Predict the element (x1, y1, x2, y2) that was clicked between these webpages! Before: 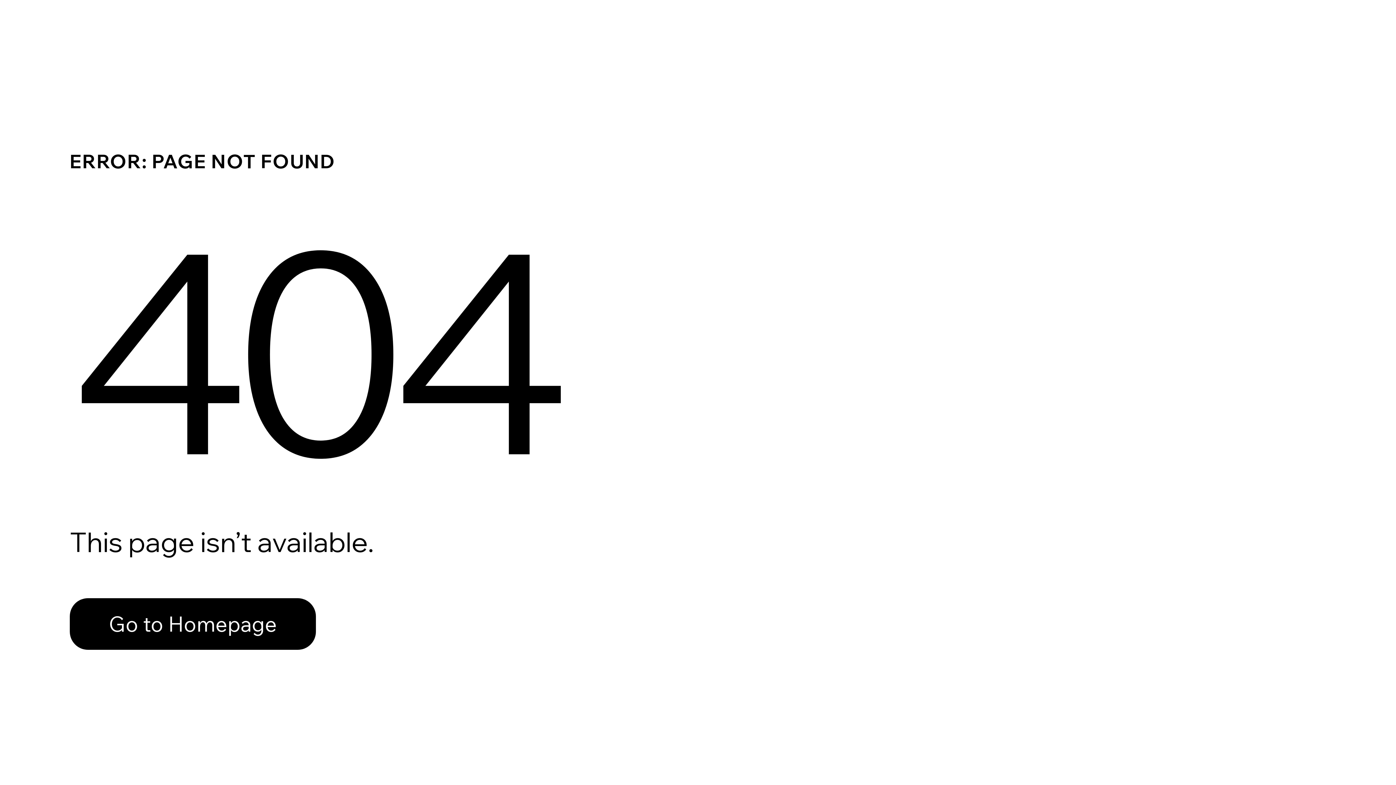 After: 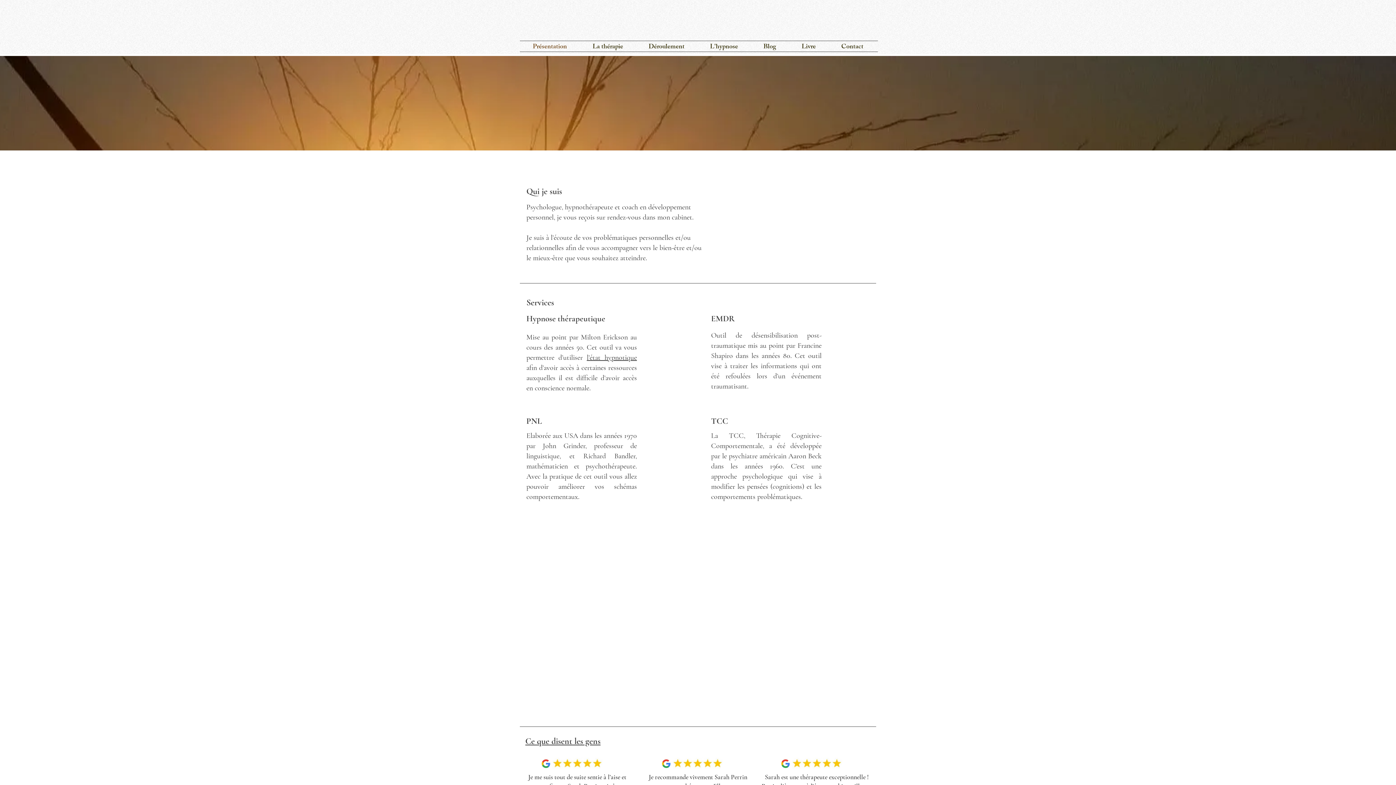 Action: label: Go to Homepage bbox: (69, 598, 316, 650)